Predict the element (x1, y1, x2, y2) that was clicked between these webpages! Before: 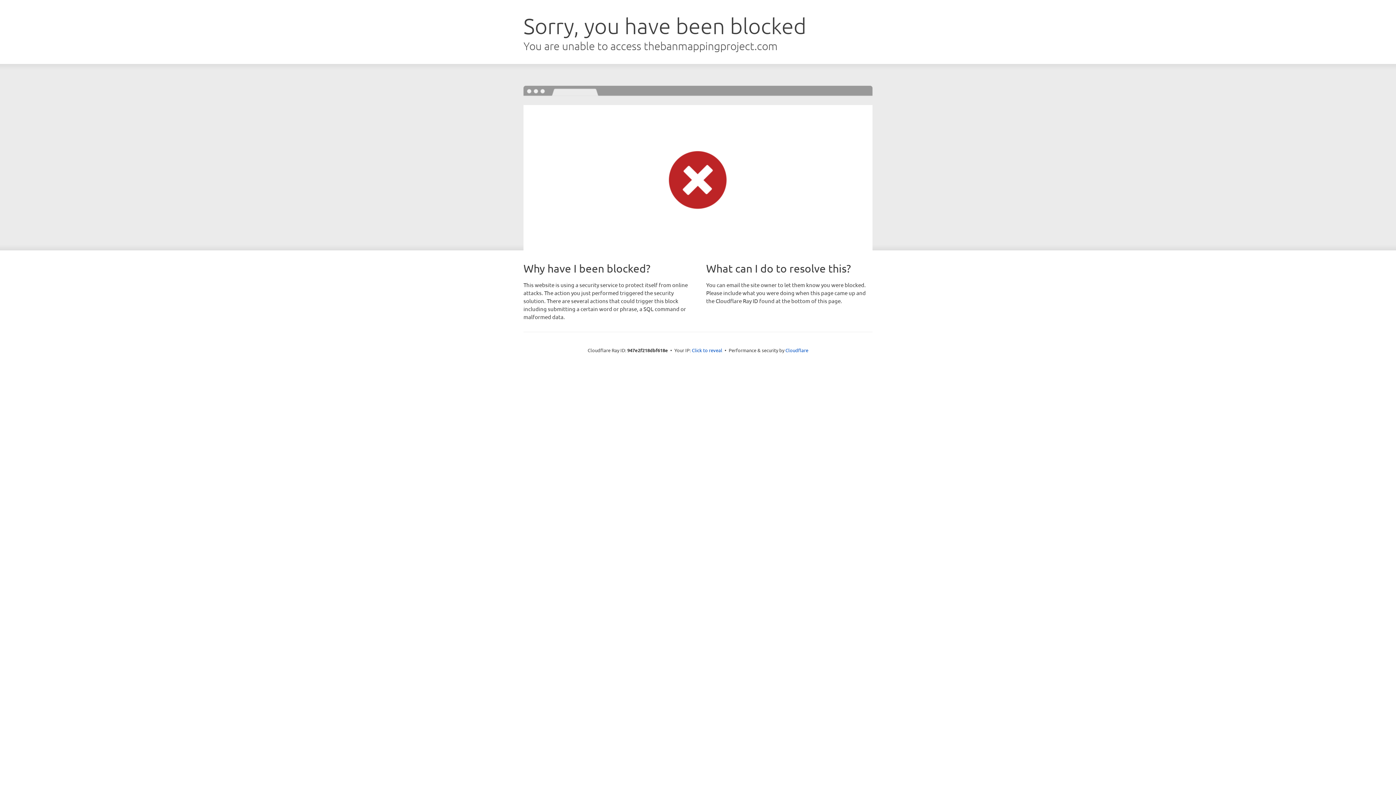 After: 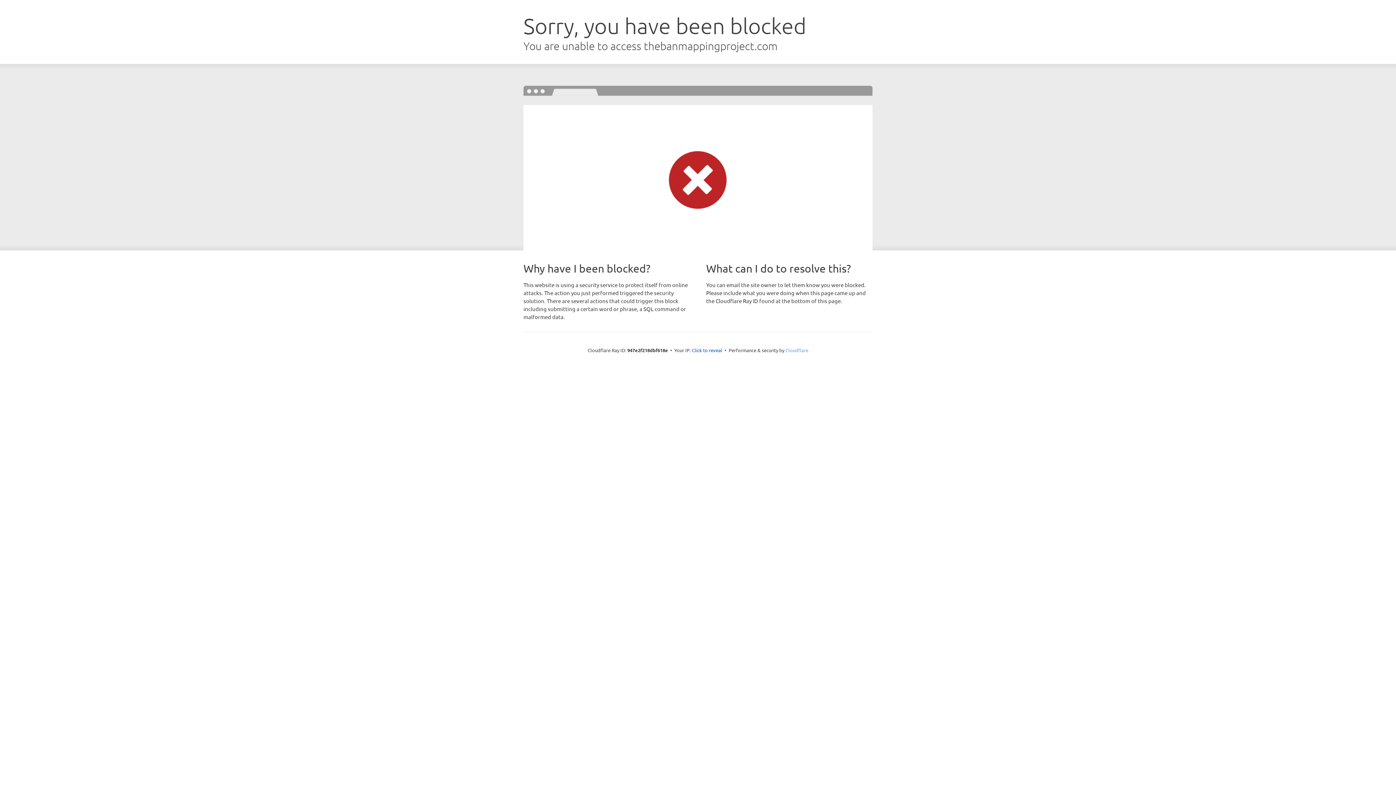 Action: bbox: (785, 347, 808, 353) label: Cloudflare